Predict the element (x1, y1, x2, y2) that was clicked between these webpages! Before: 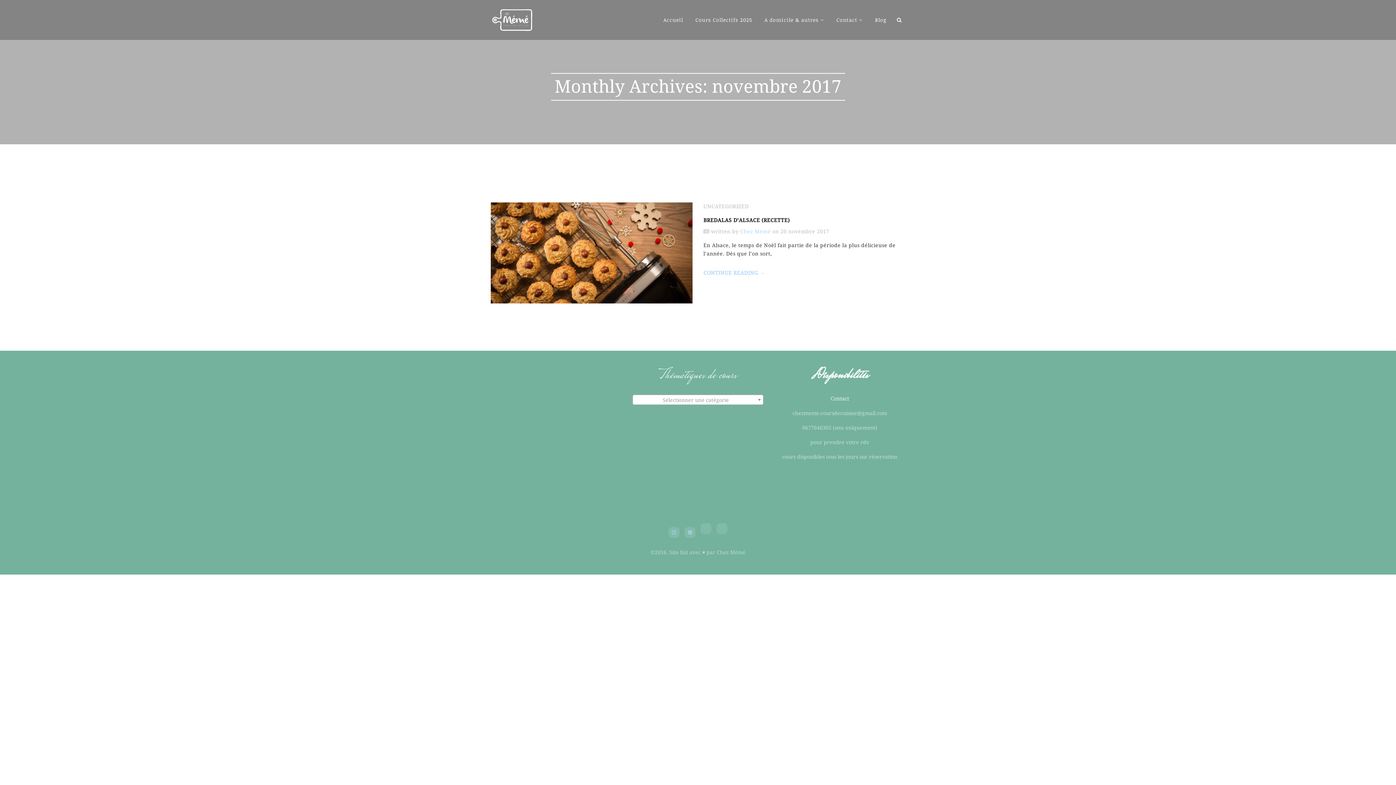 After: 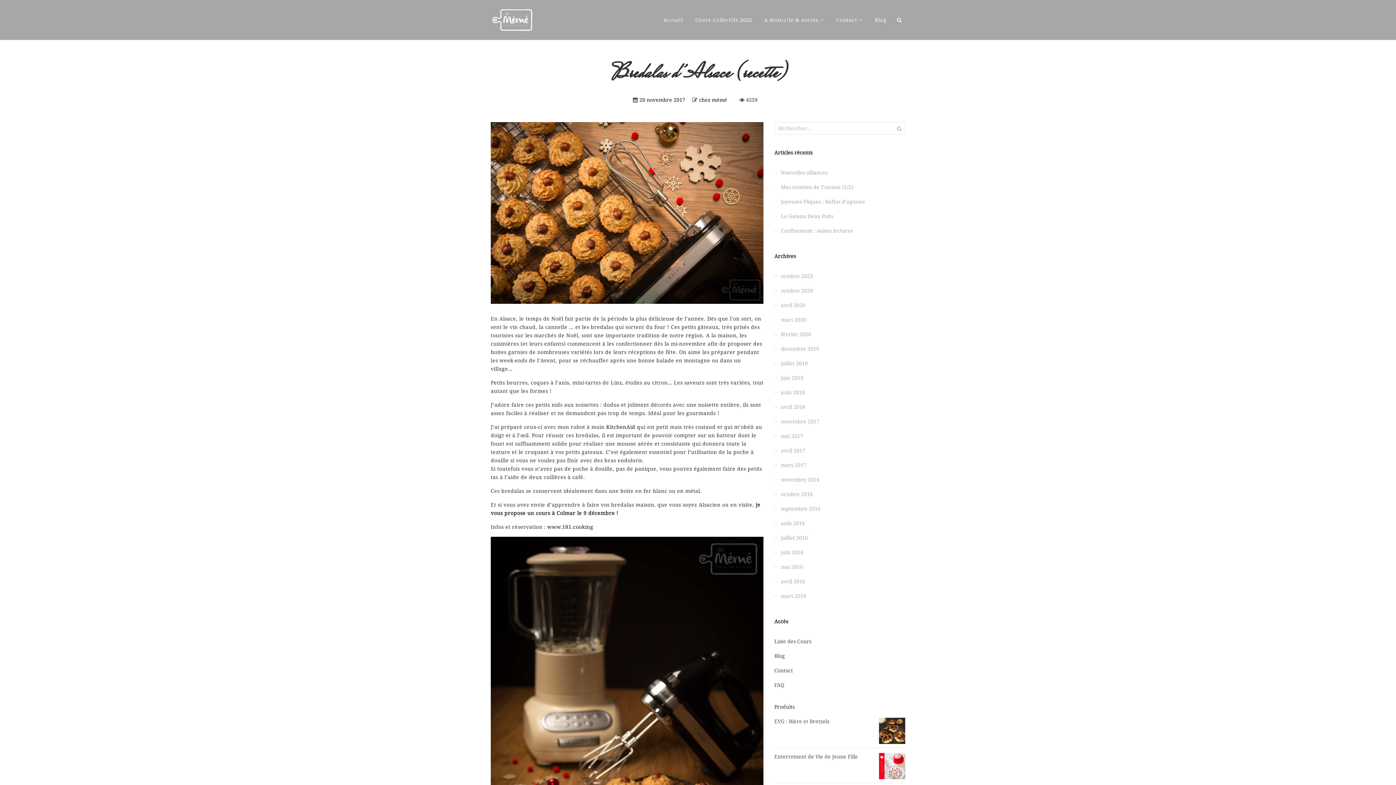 Action: bbox: (703, 269, 765, 277) label: CONTINUE READING →